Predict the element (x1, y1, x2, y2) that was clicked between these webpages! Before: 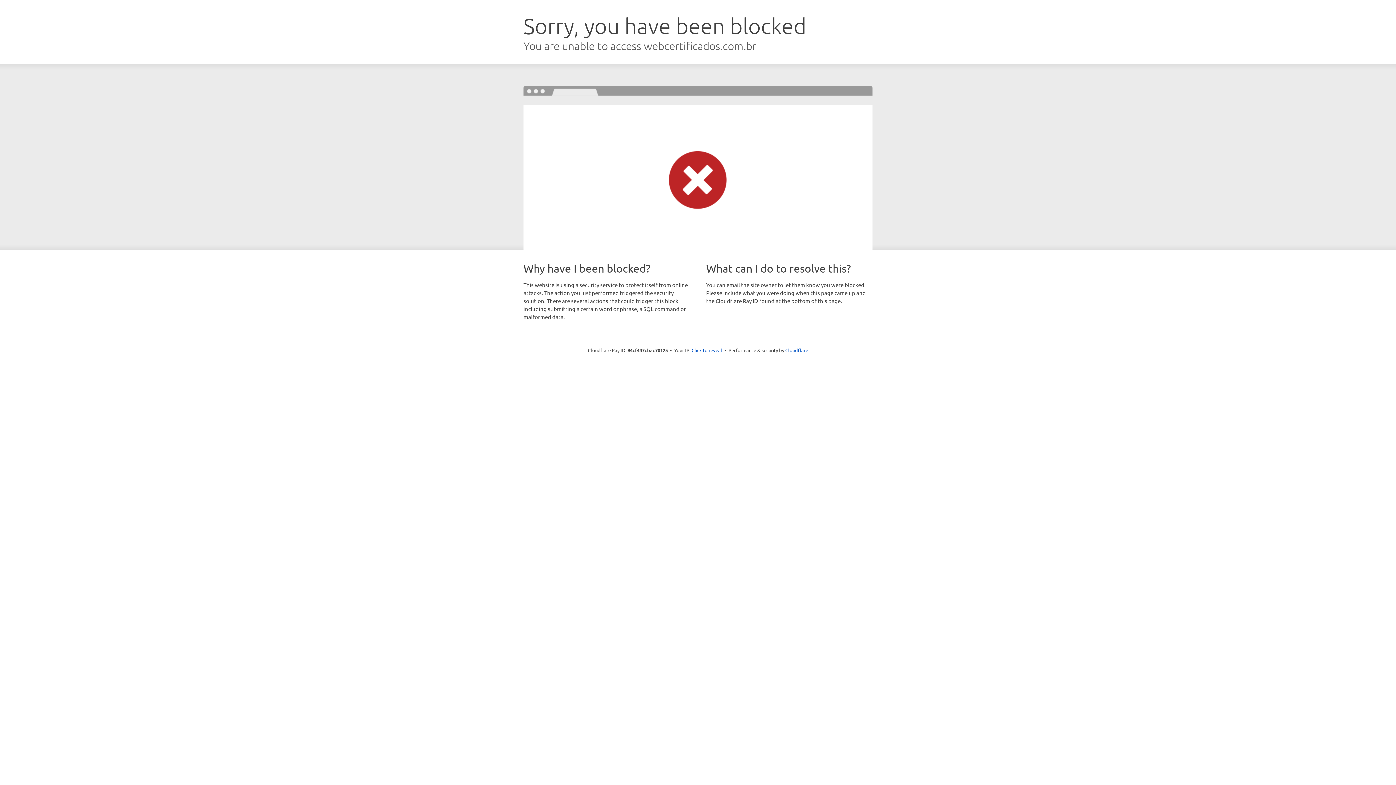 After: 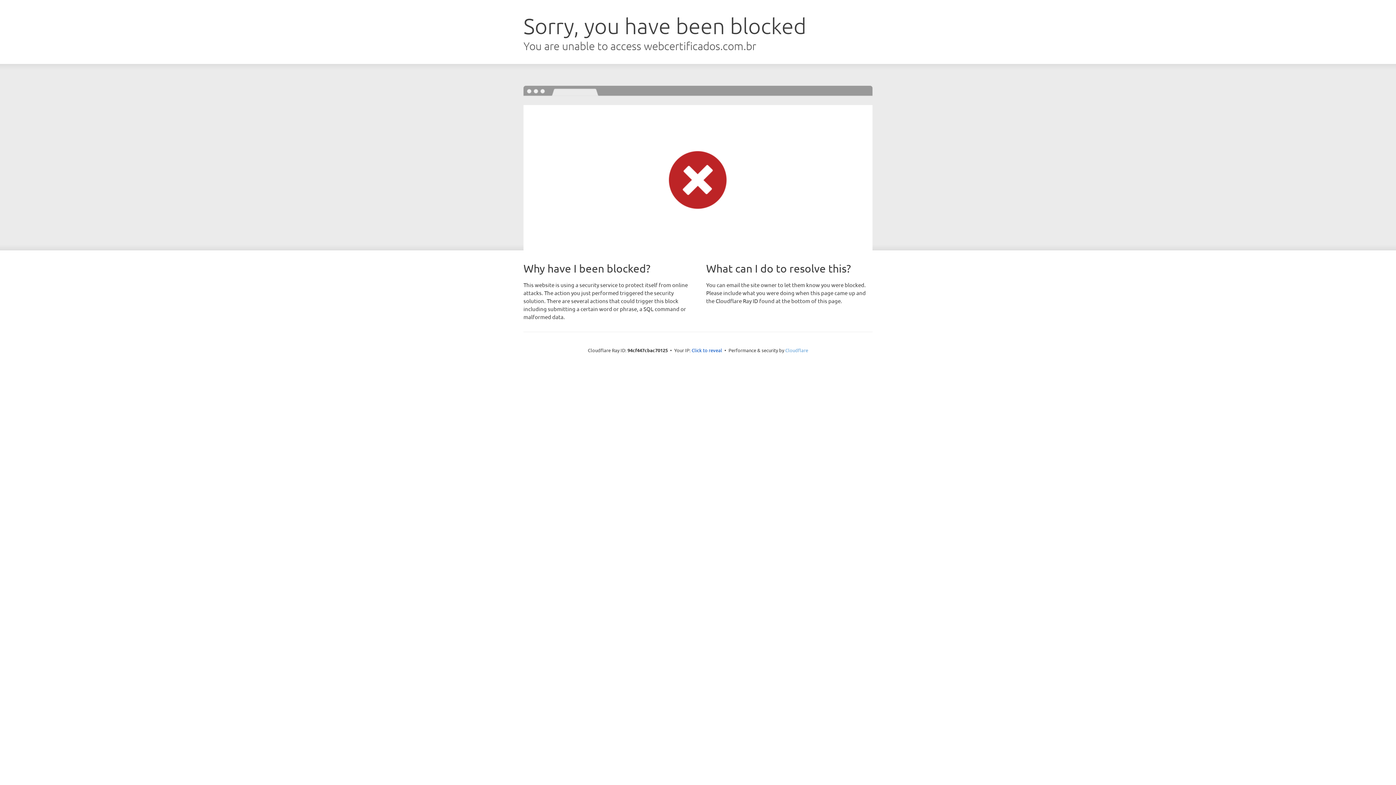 Action: bbox: (785, 347, 808, 353) label: Cloudflare